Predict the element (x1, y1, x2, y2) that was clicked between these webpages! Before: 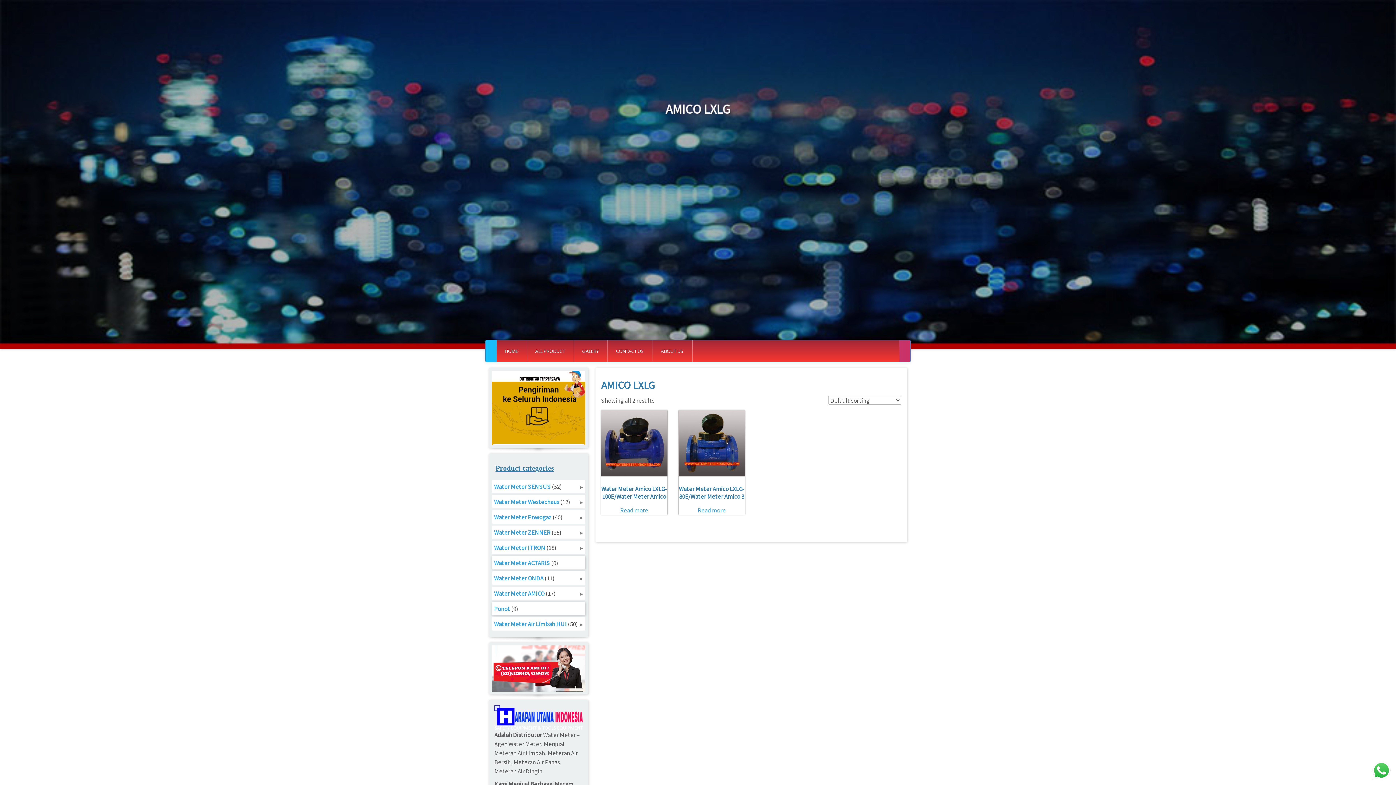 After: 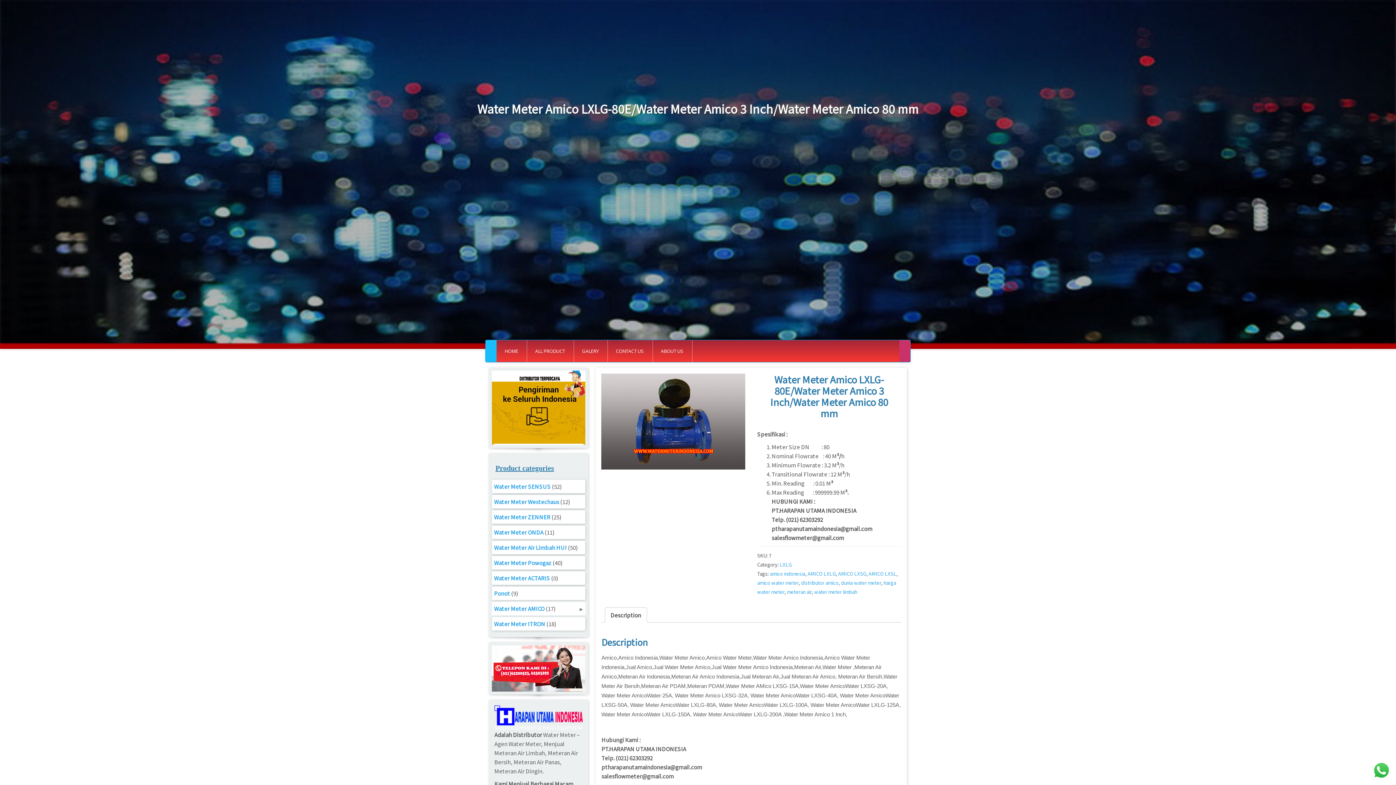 Action: label: Water Meter Amico LXLG-80E/Water Meter Amico 3 Inch/Water Meter Amico 80 mm bbox: (678, 410, 745, 500)